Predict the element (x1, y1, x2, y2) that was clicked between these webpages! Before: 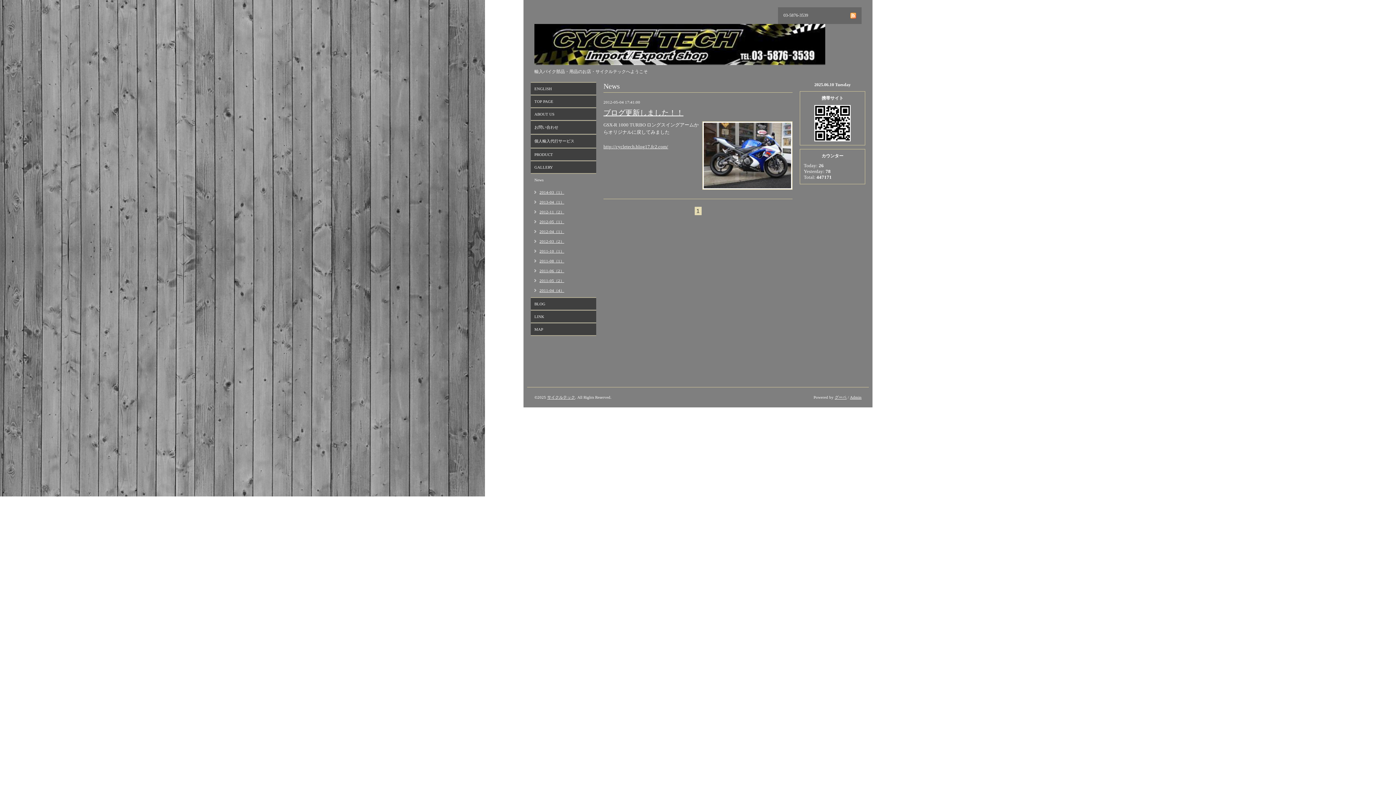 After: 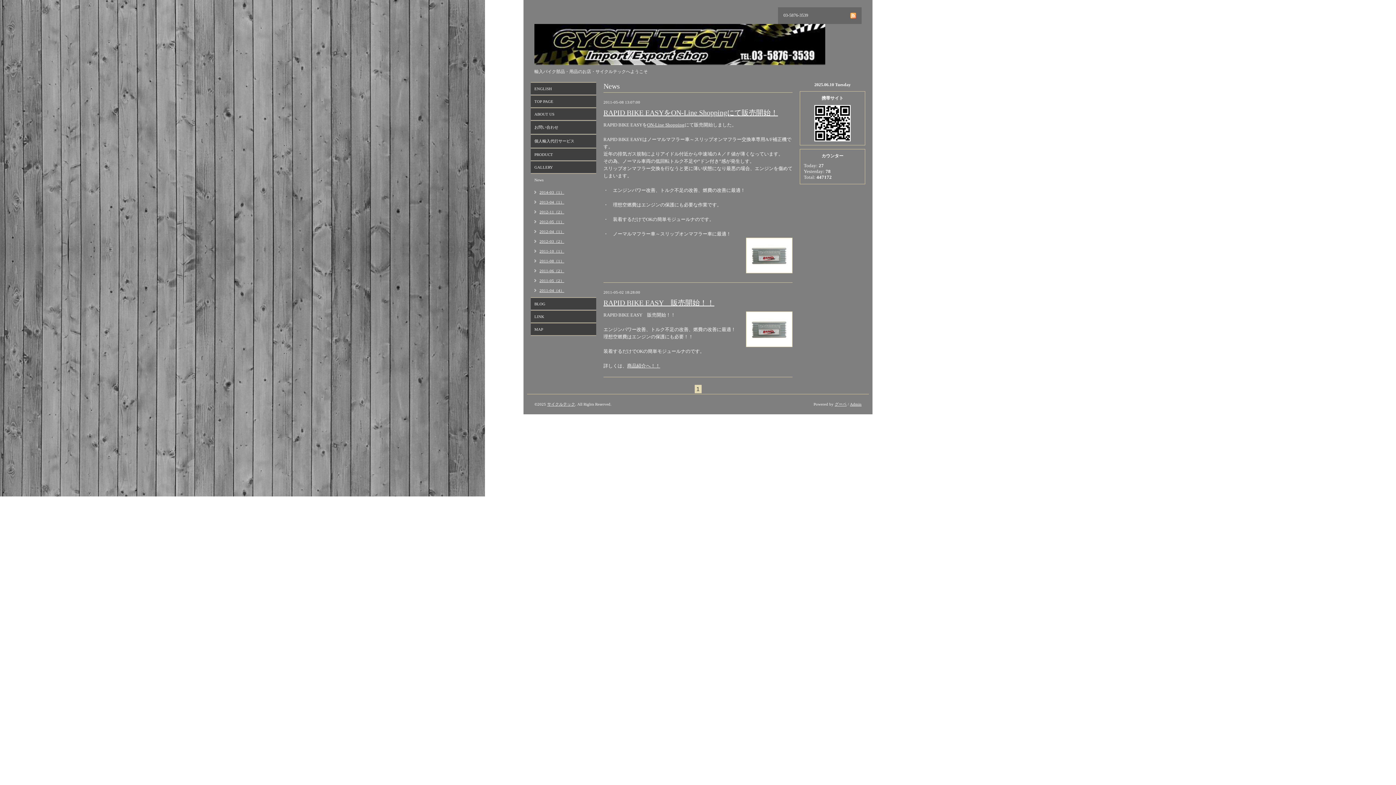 Action: label: 2011-05（2） bbox: (530, 278, 564, 283)